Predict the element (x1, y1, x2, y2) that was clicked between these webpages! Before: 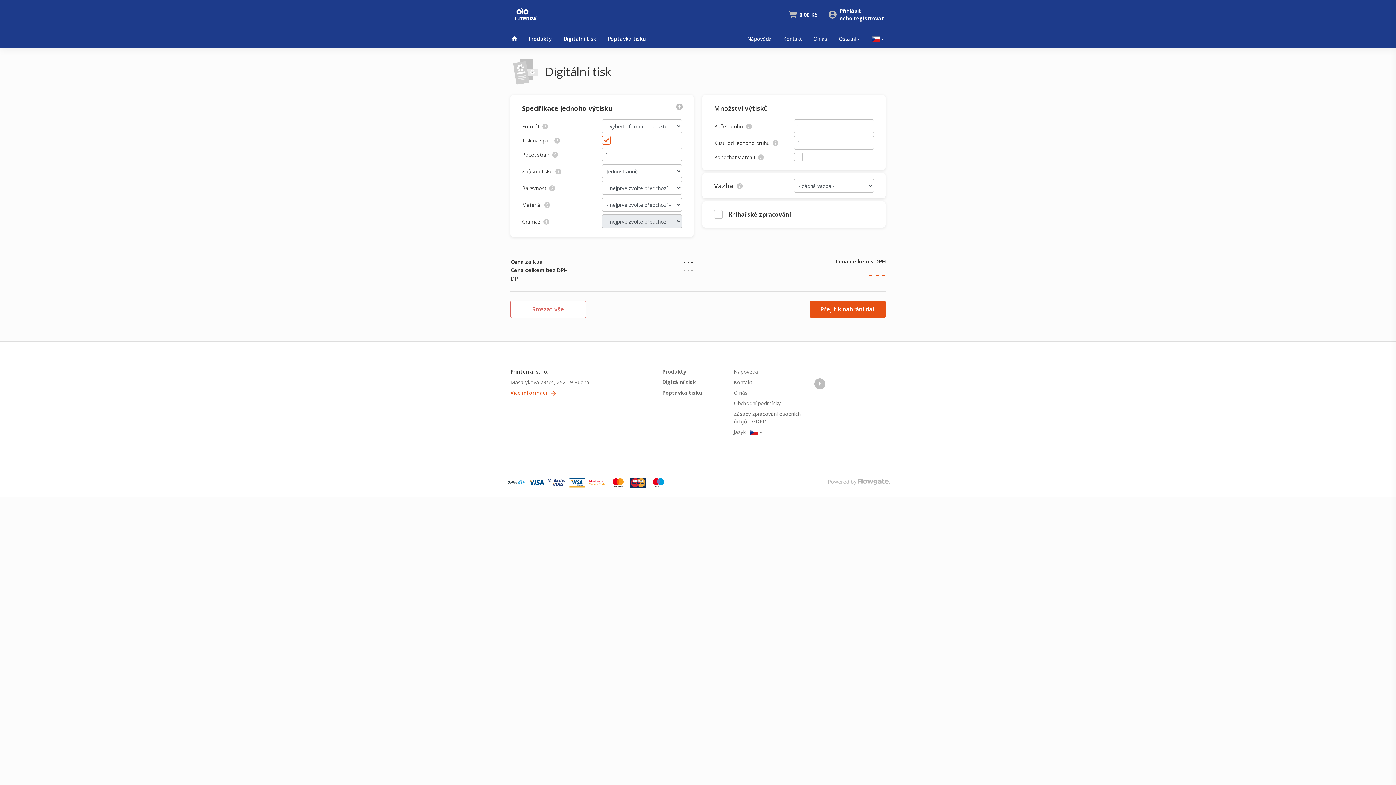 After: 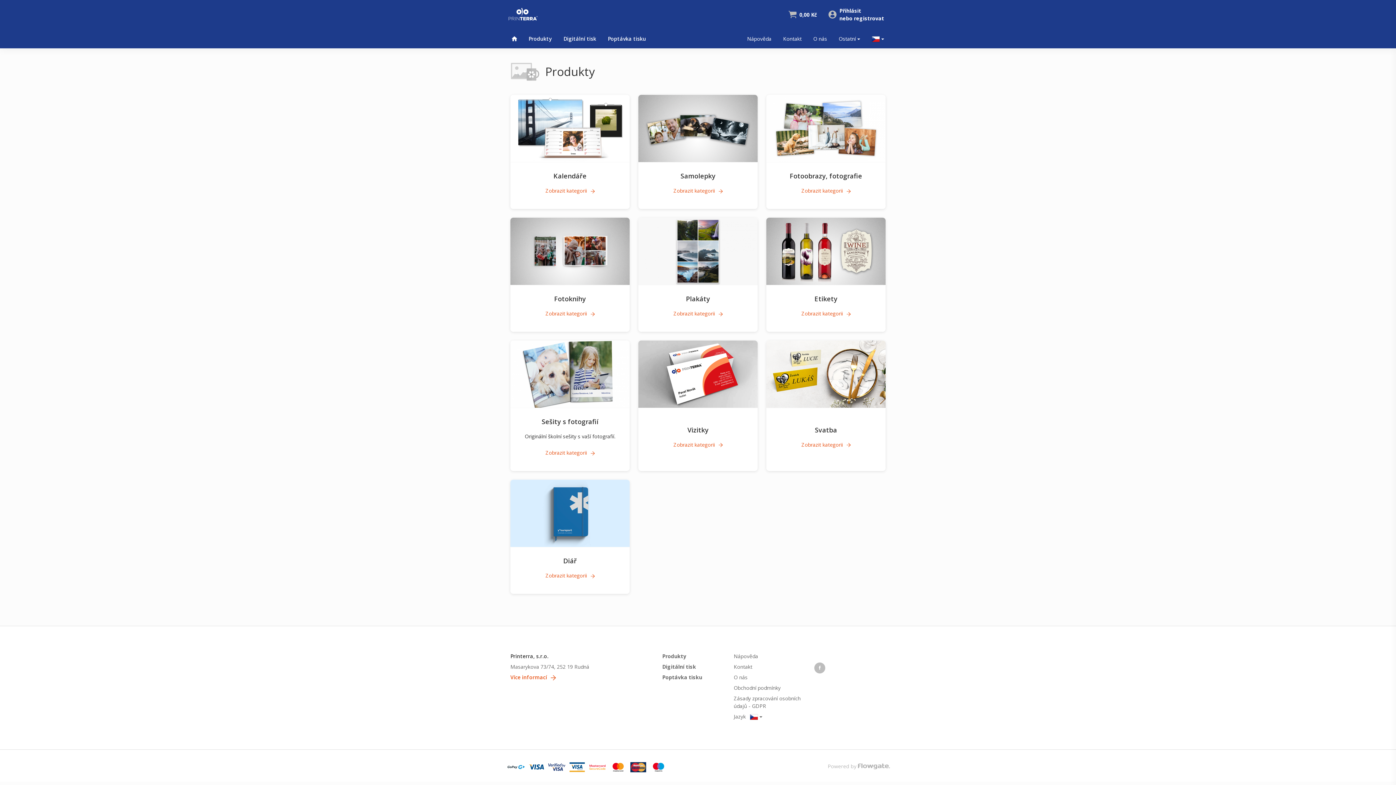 Action: label: Produkty bbox: (662, 368, 686, 375)